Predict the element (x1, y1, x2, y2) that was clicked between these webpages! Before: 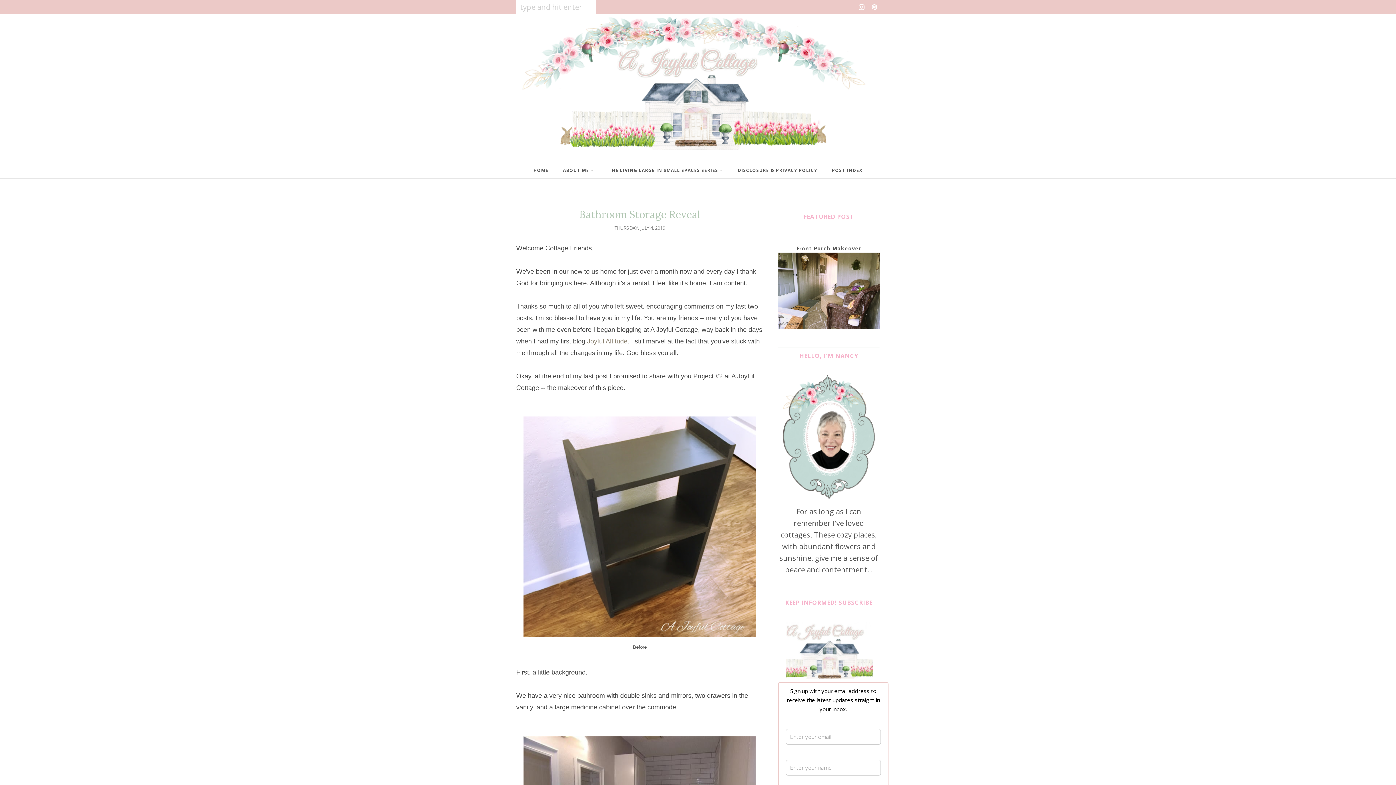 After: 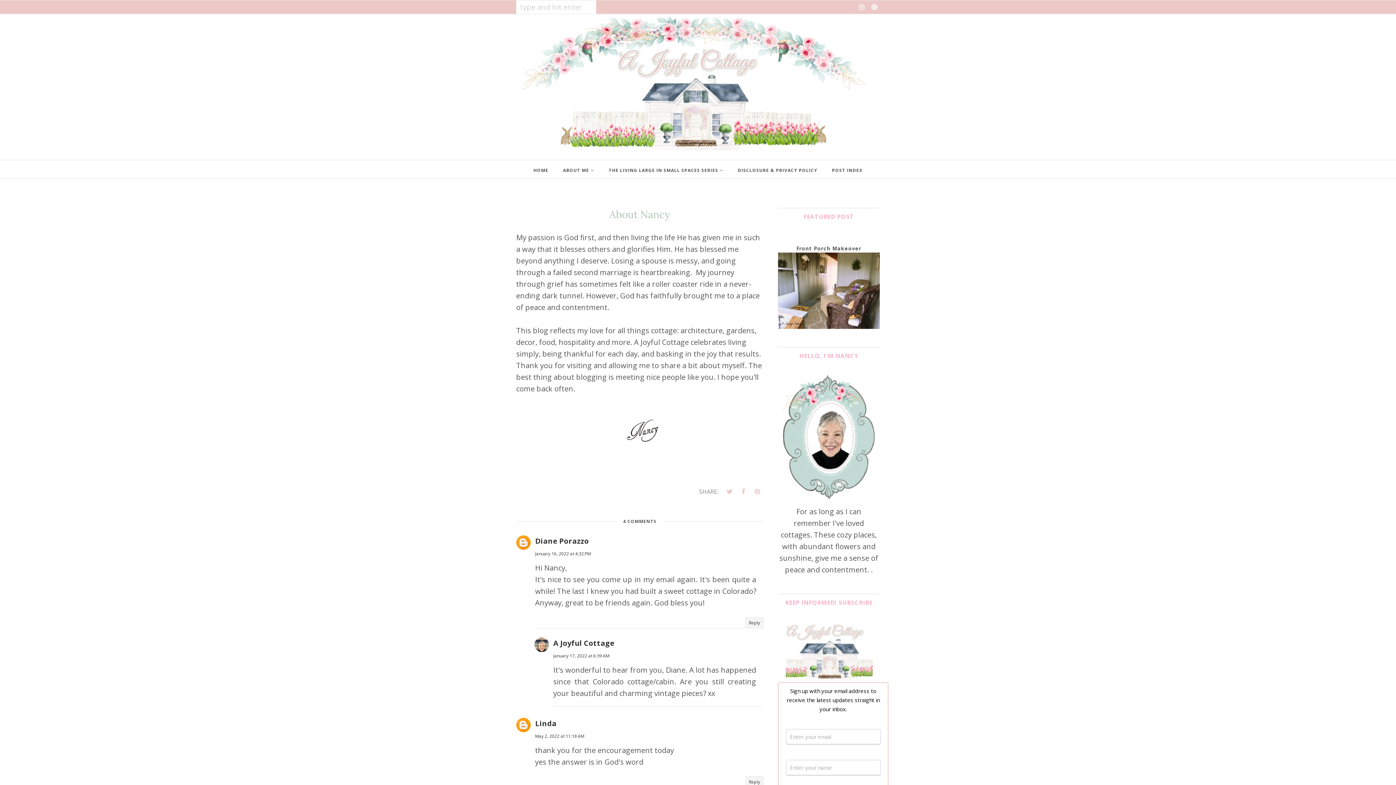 Action: label: ABOUT ME bbox: (555, 163, 601, 177)